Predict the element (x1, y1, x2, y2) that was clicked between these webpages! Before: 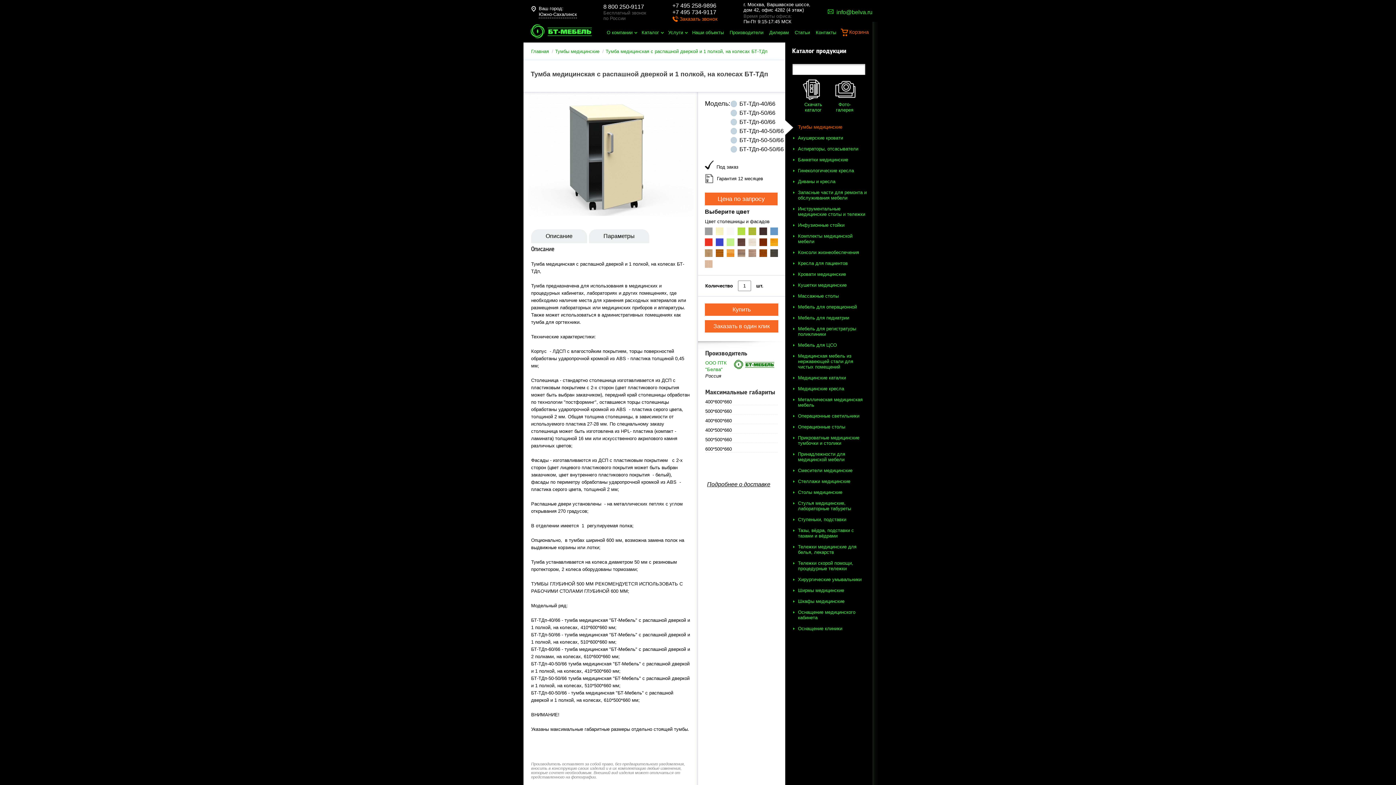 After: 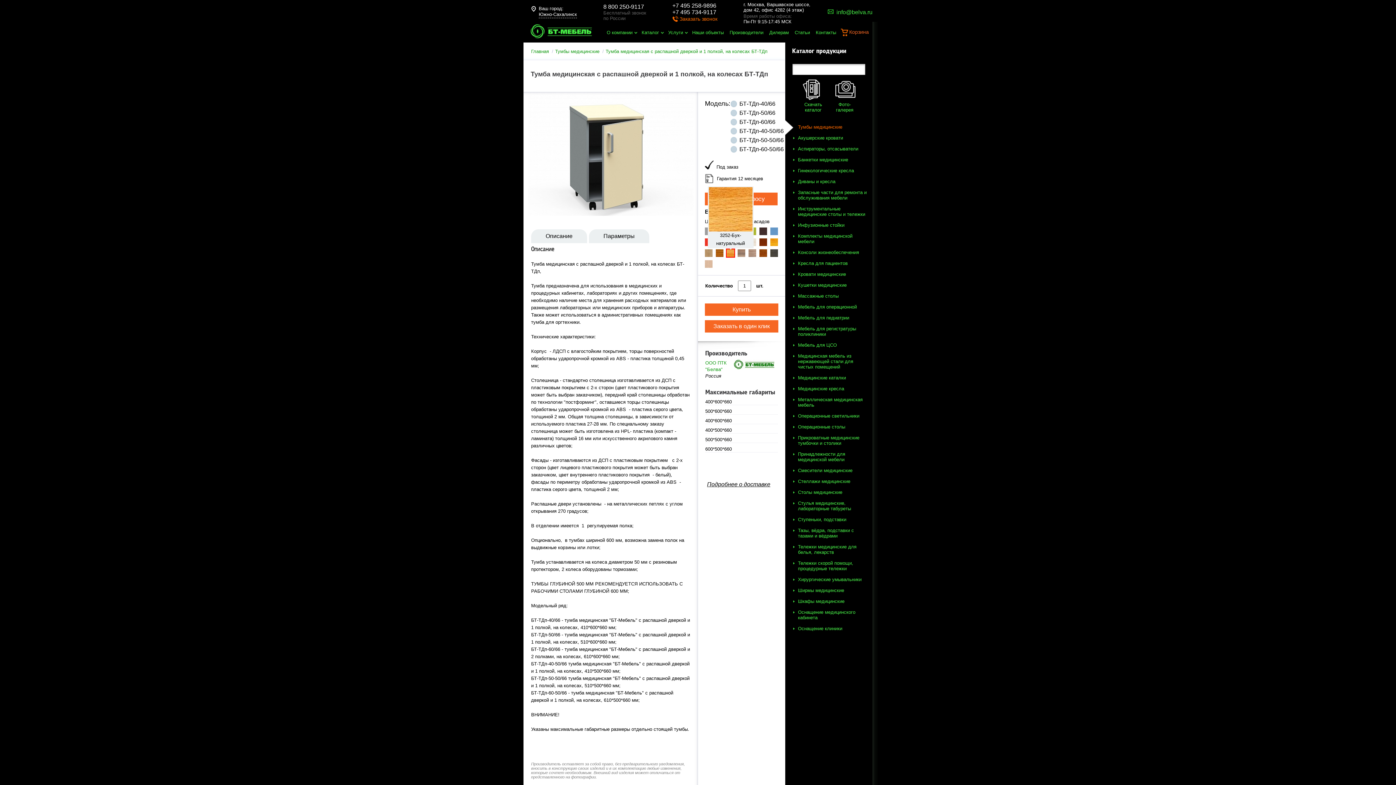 Action: bbox: (726, 249, 734, 257)